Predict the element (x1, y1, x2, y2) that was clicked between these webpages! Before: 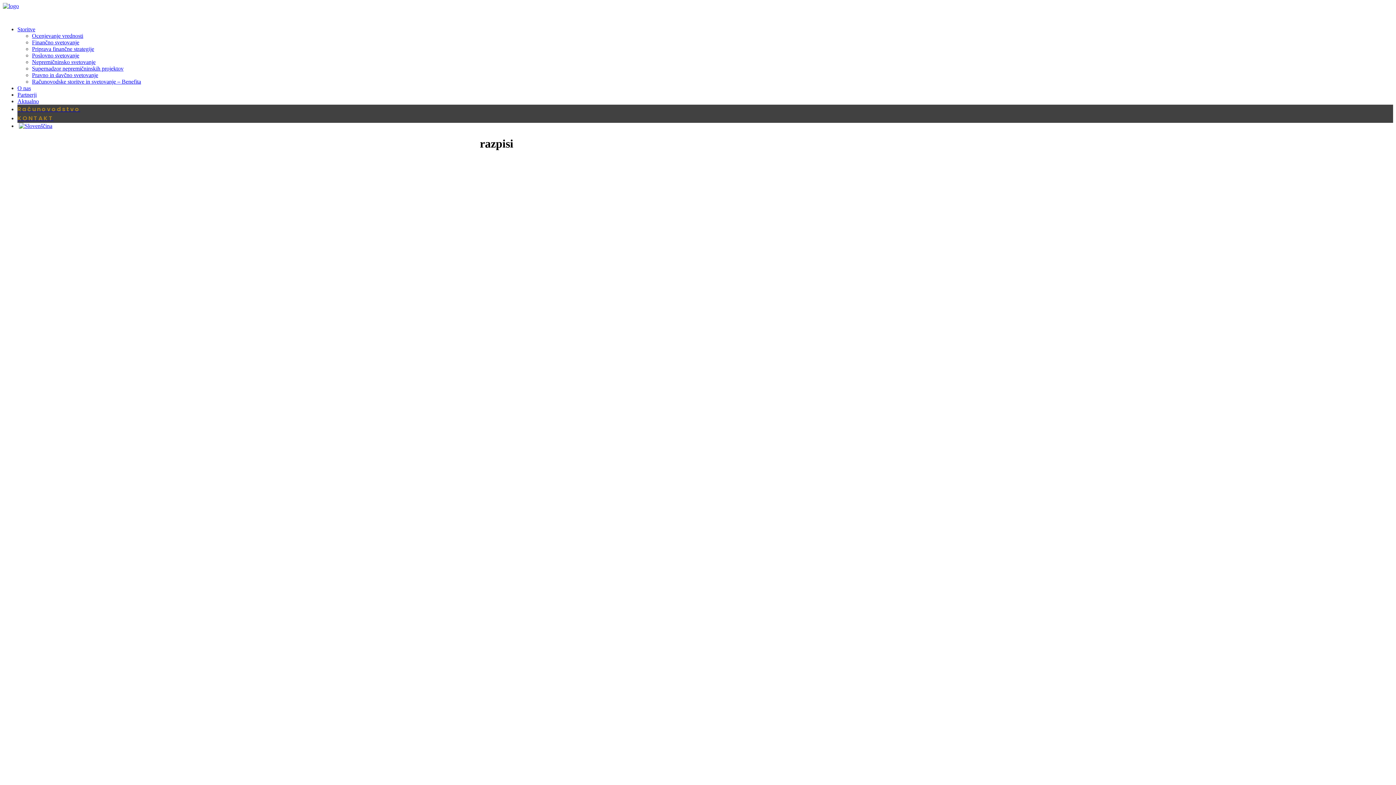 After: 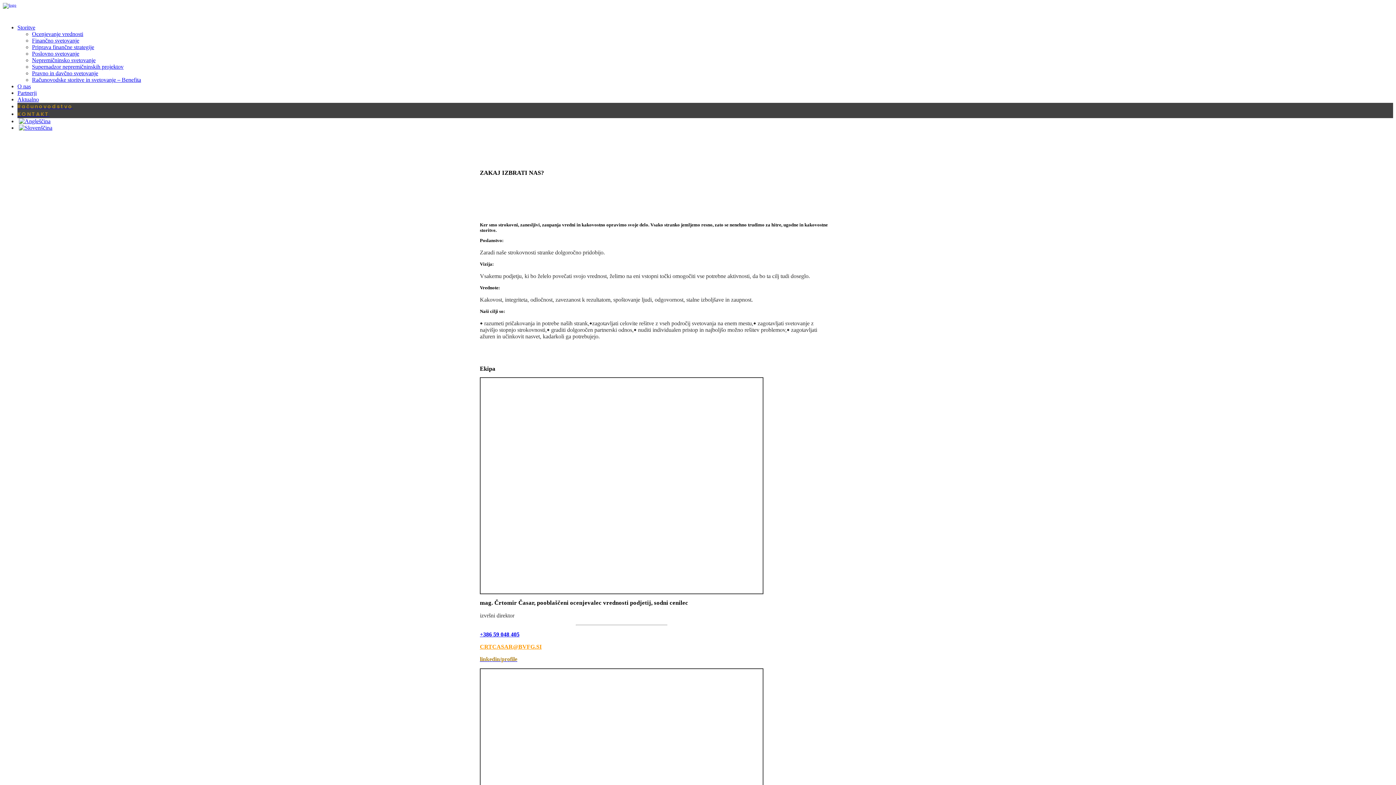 Action: label: O nas bbox: (17, 85, 30, 91)